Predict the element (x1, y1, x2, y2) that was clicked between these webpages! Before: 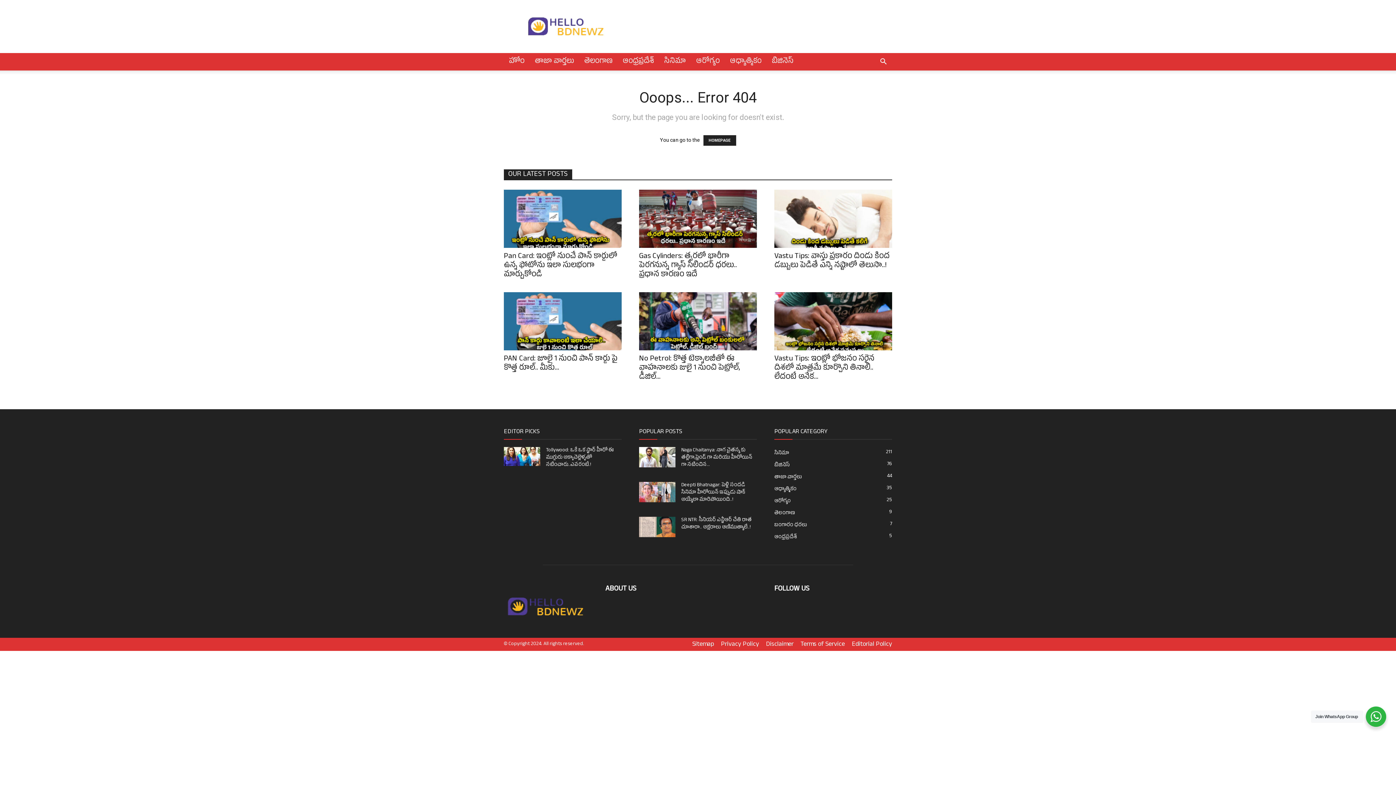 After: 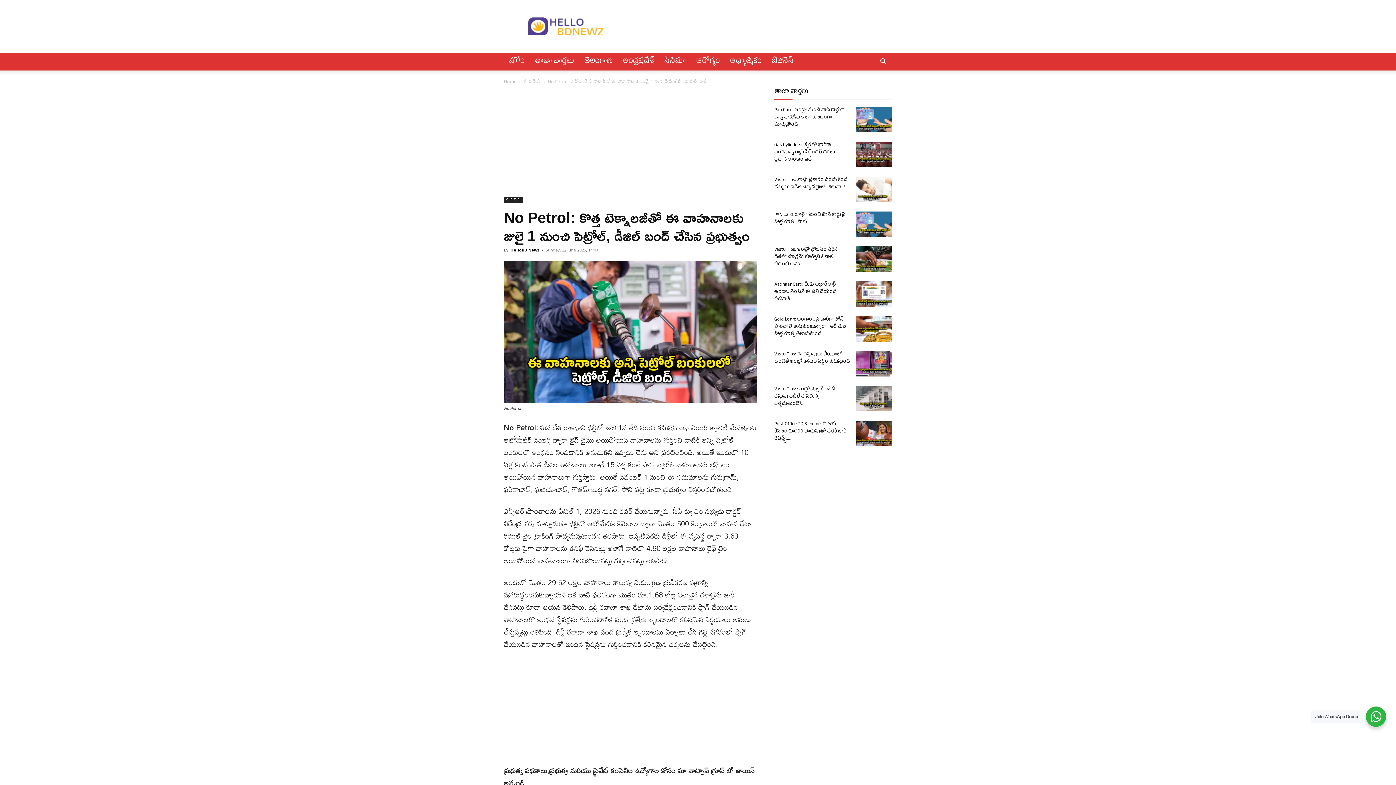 Action: bbox: (639, 292, 757, 350)